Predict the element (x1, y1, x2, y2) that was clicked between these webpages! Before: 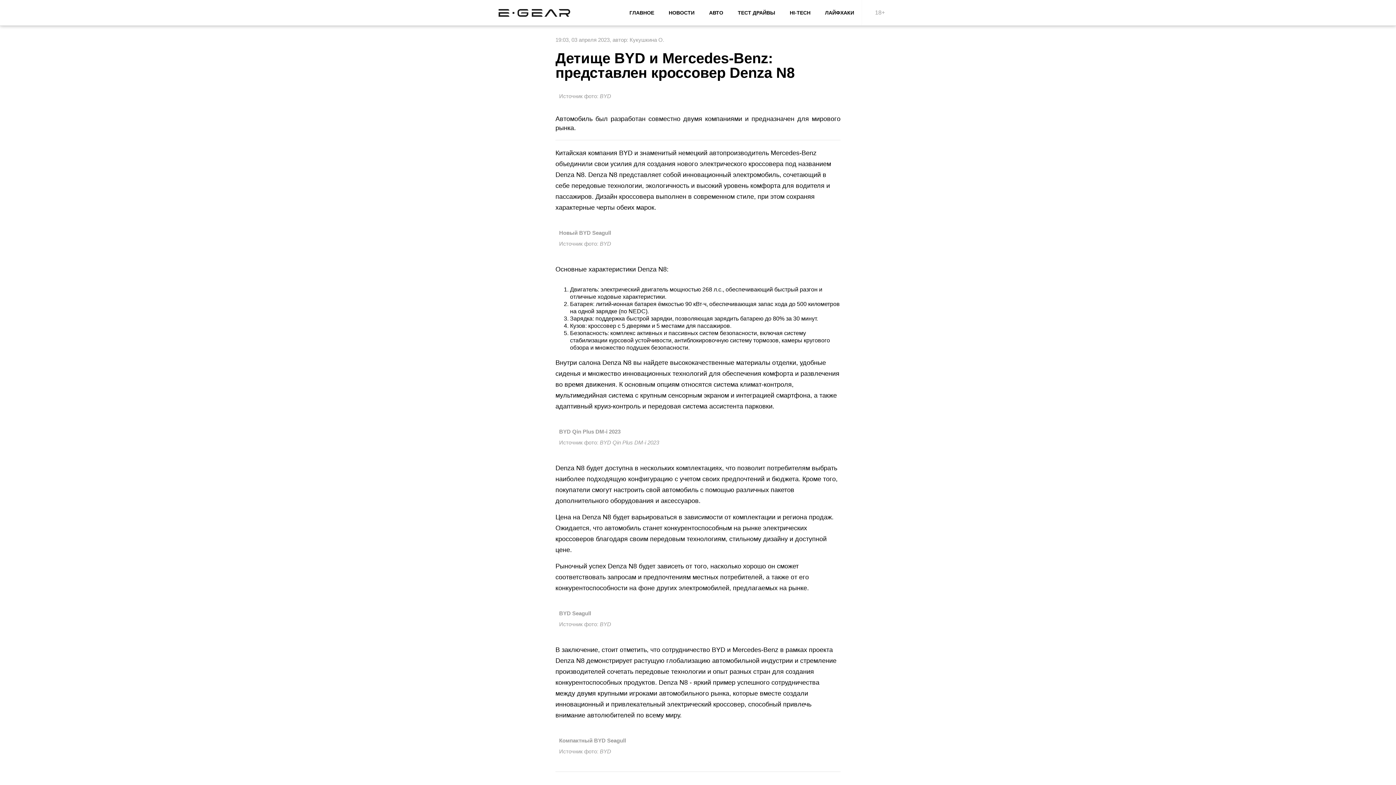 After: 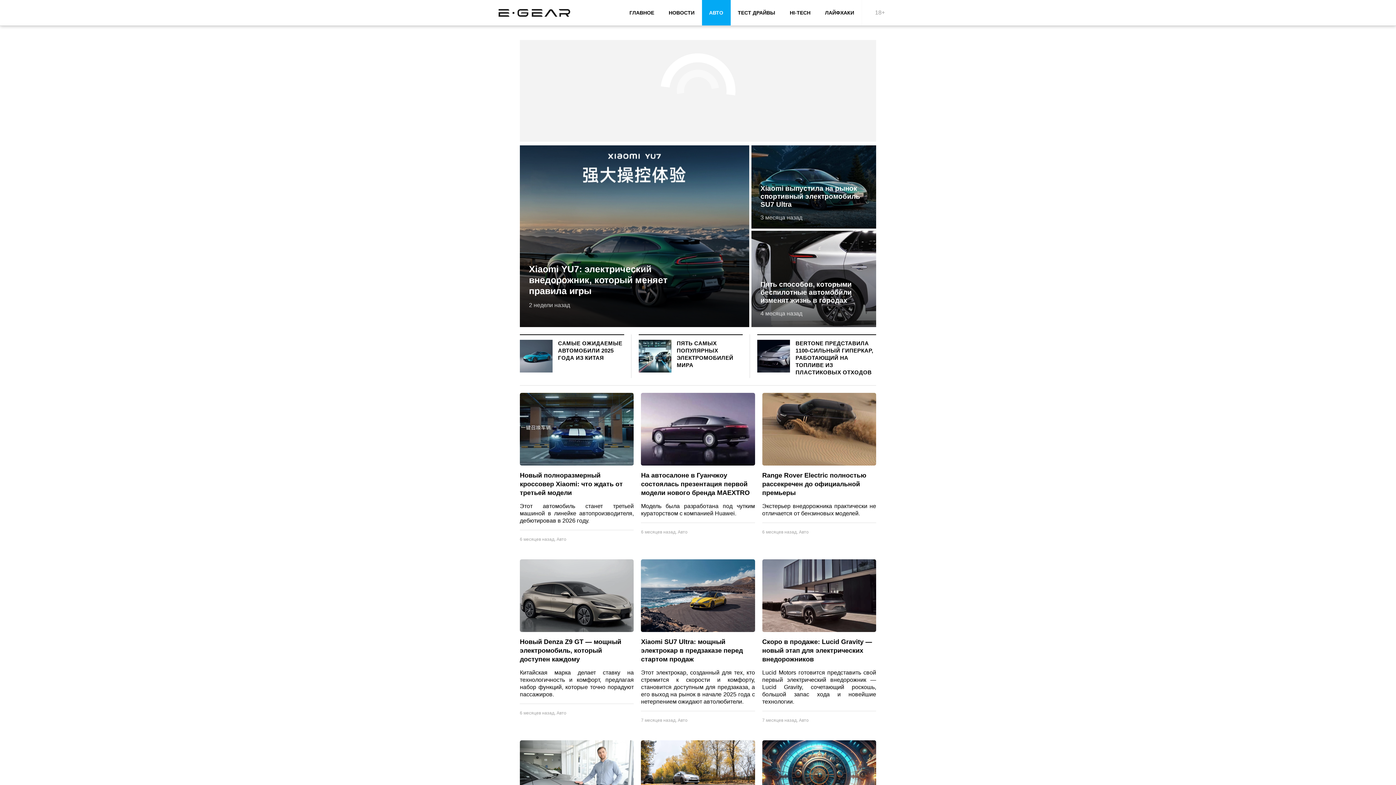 Action: label: АВТО bbox: (702, 0, 730, 25)